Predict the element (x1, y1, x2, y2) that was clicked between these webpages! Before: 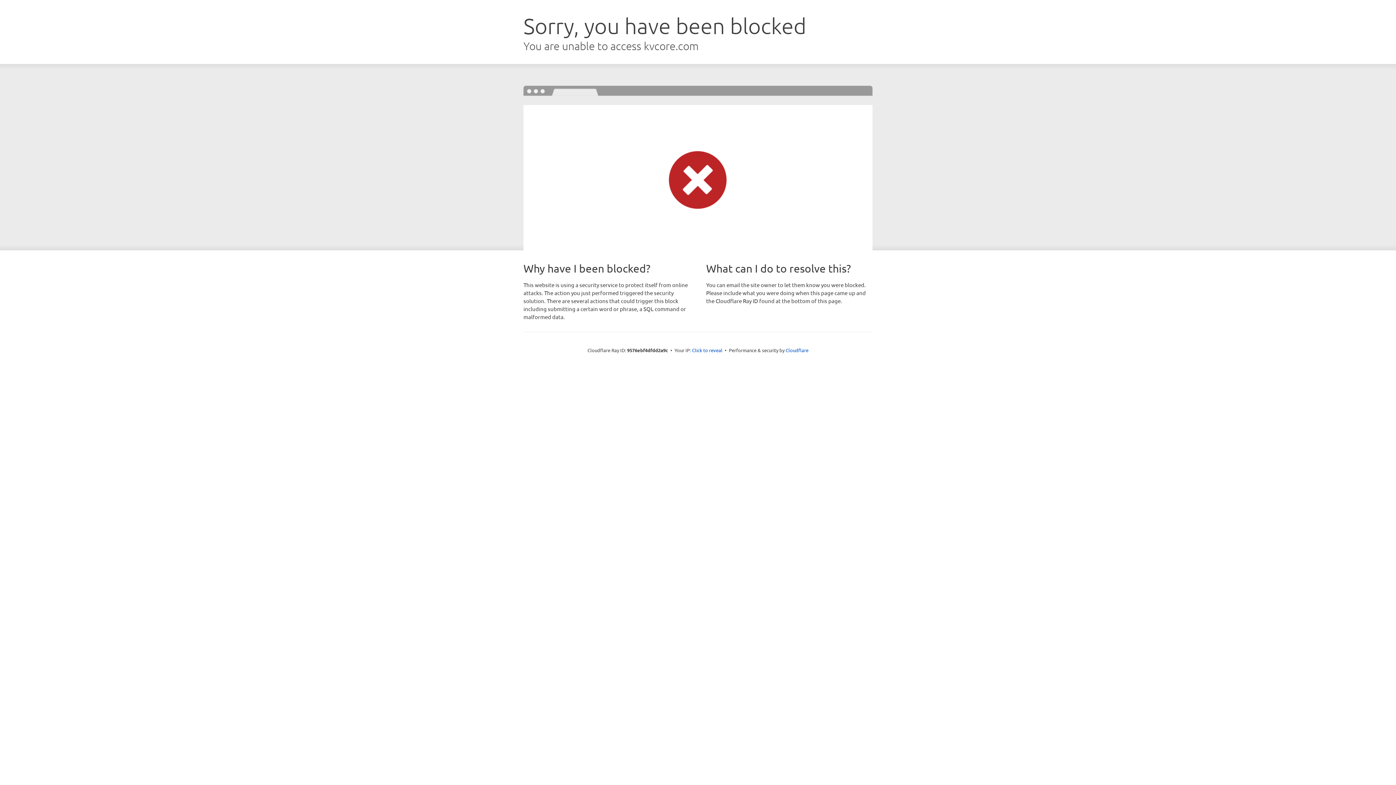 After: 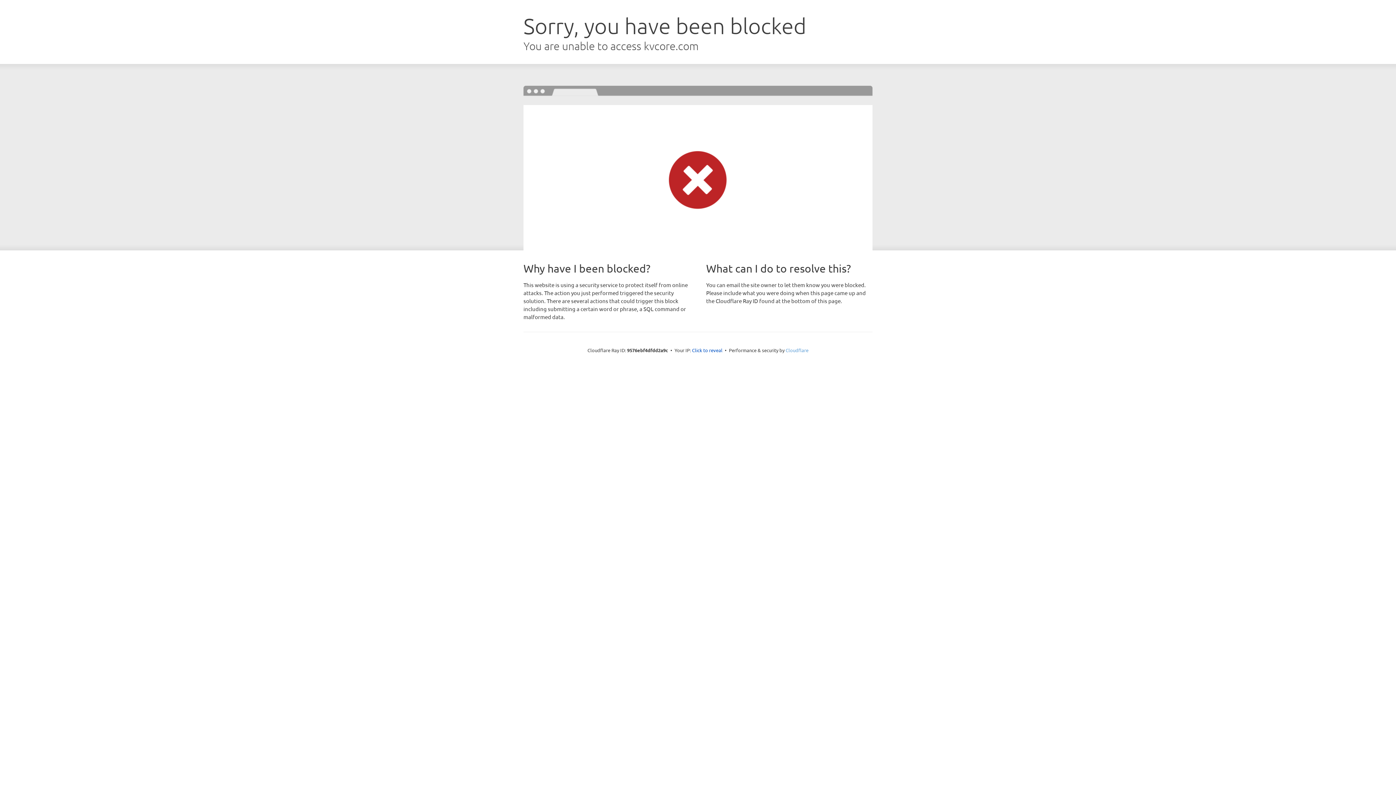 Action: bbox: (785, 347, 808, 353) label: Cloudflare